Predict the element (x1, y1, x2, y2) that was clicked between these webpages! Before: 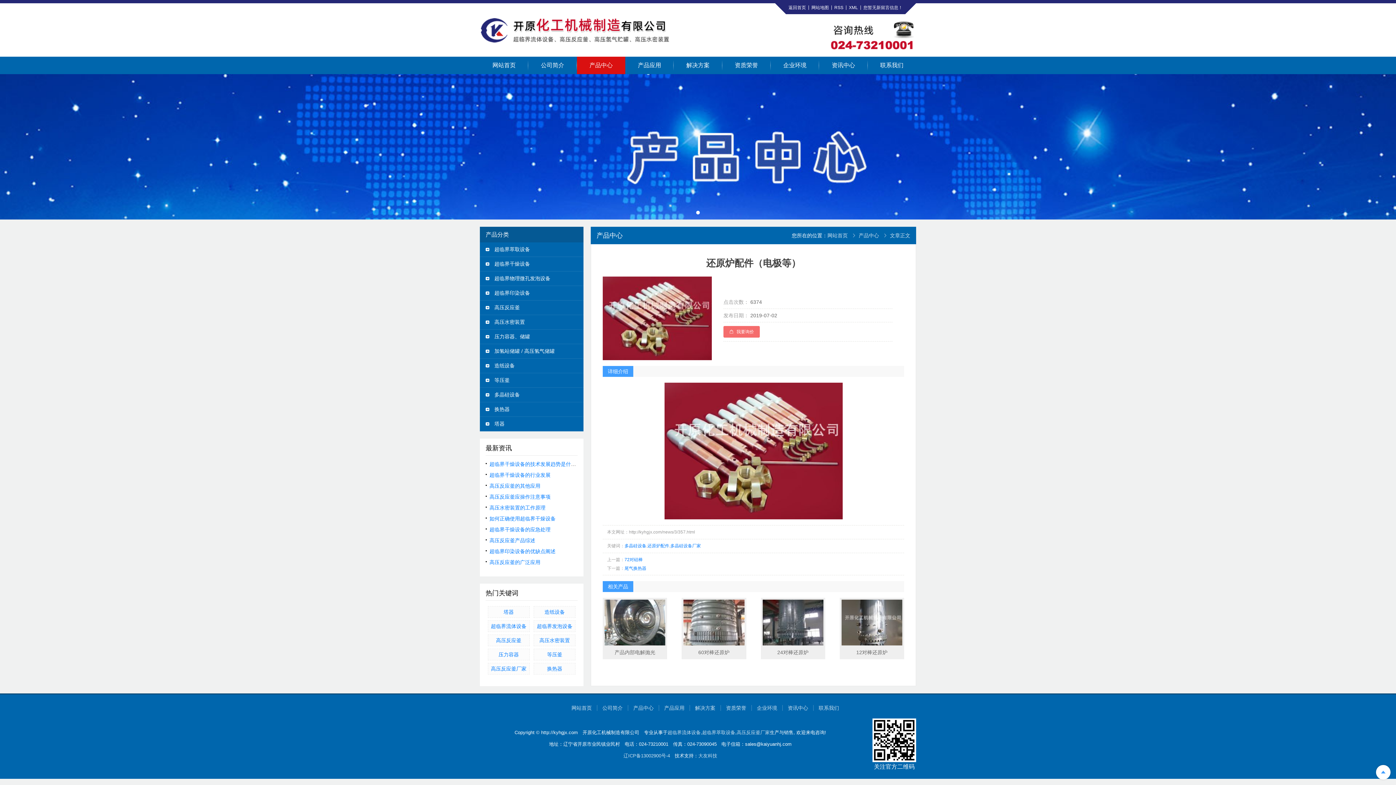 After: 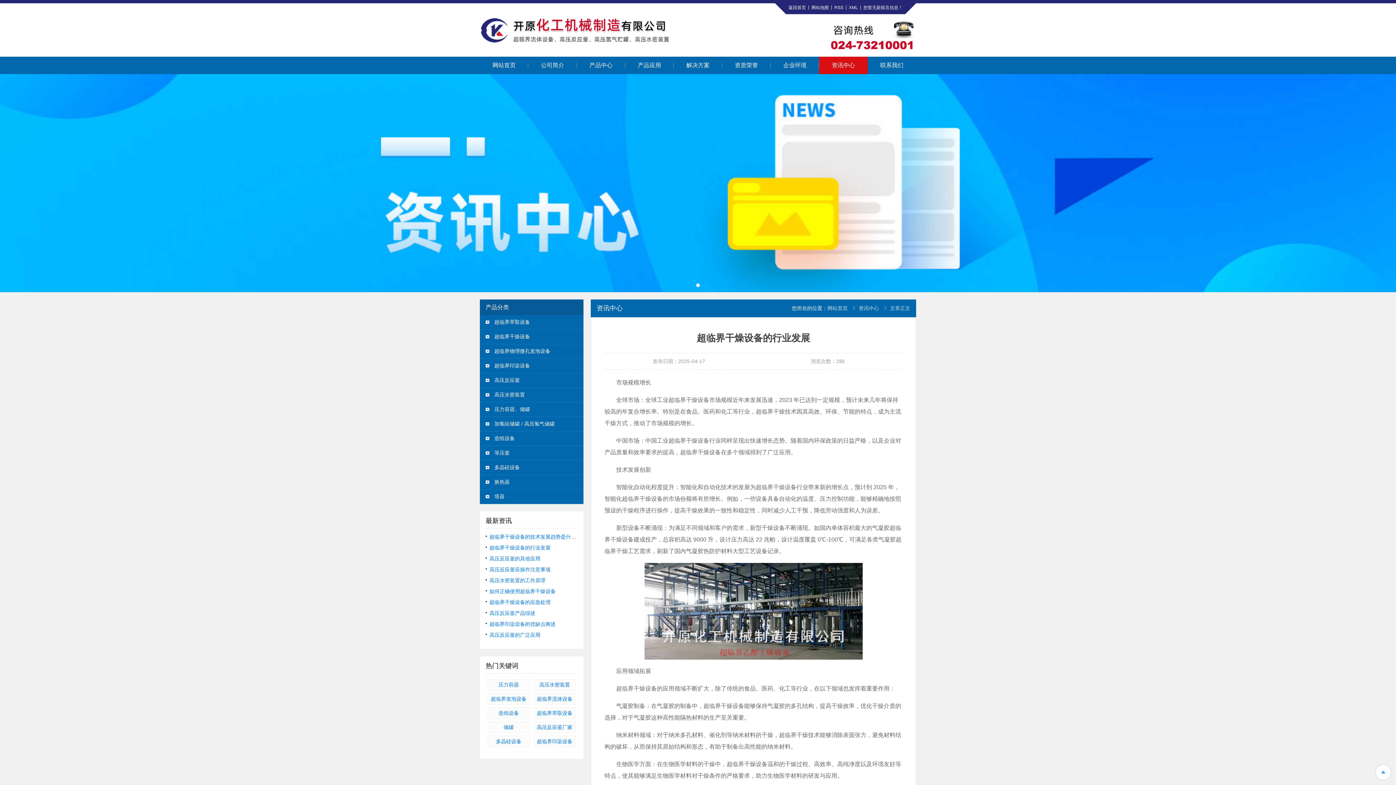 Action: bbox: (489, 472, 550, 478) label: 超临界干燥设备的行业发展